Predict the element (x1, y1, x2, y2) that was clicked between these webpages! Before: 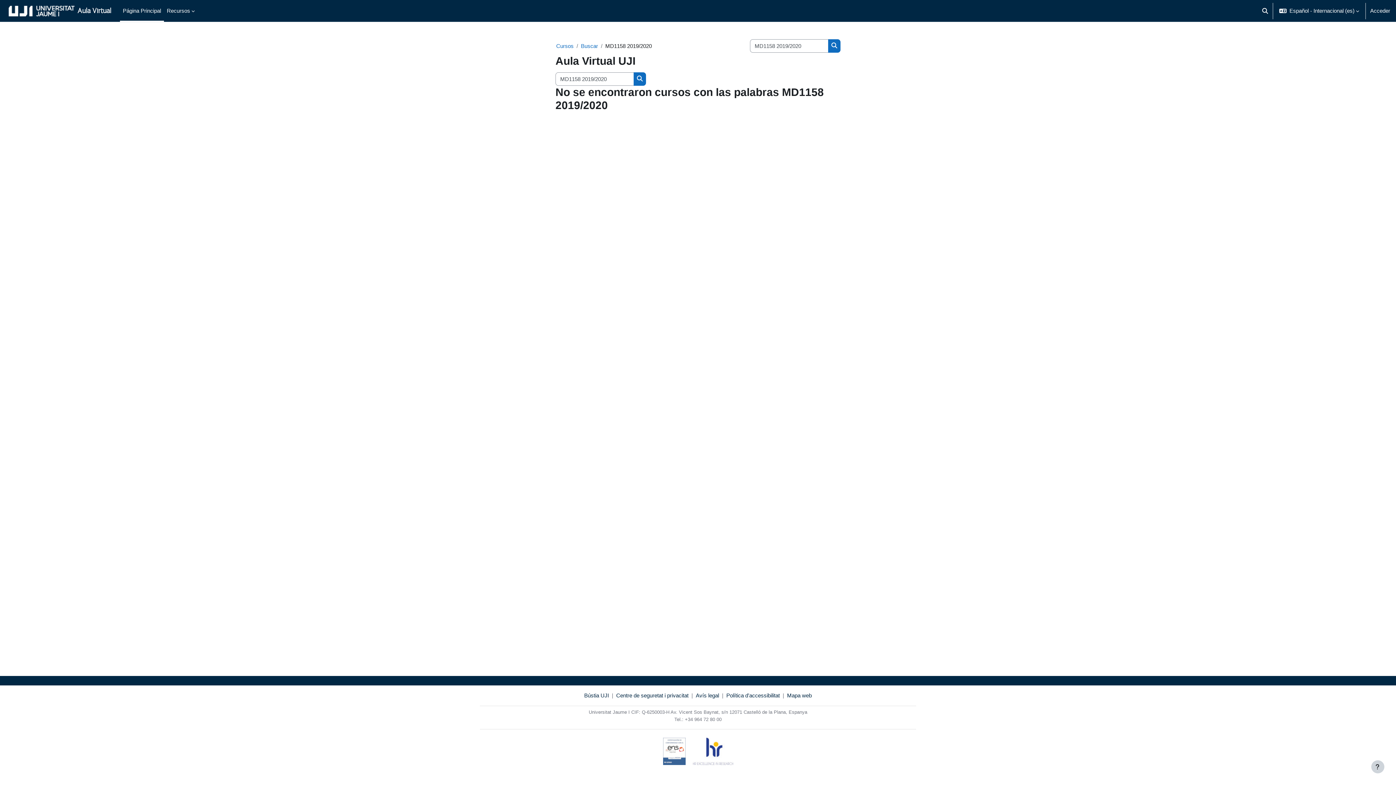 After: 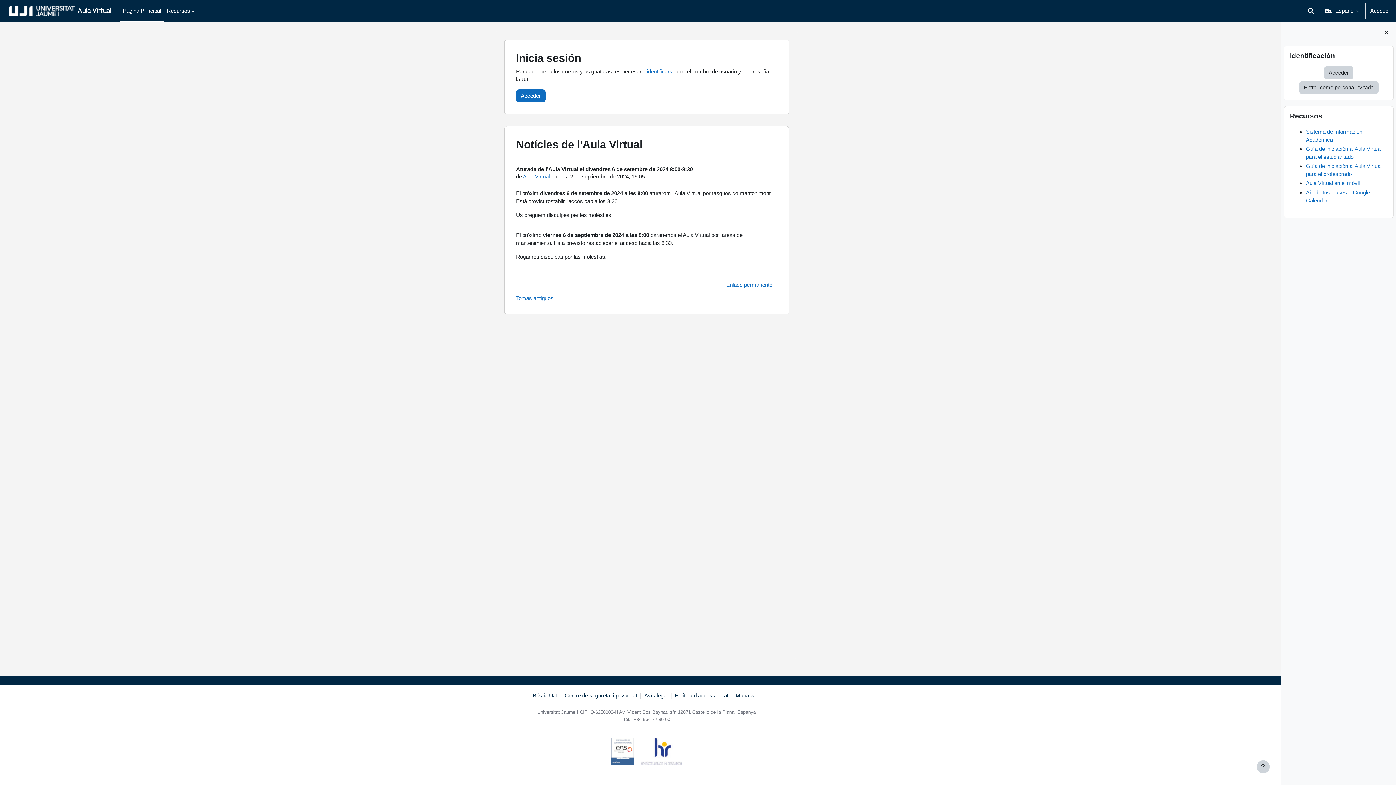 Action: label: Página Principal bbox: (120, 0, 164, 21)